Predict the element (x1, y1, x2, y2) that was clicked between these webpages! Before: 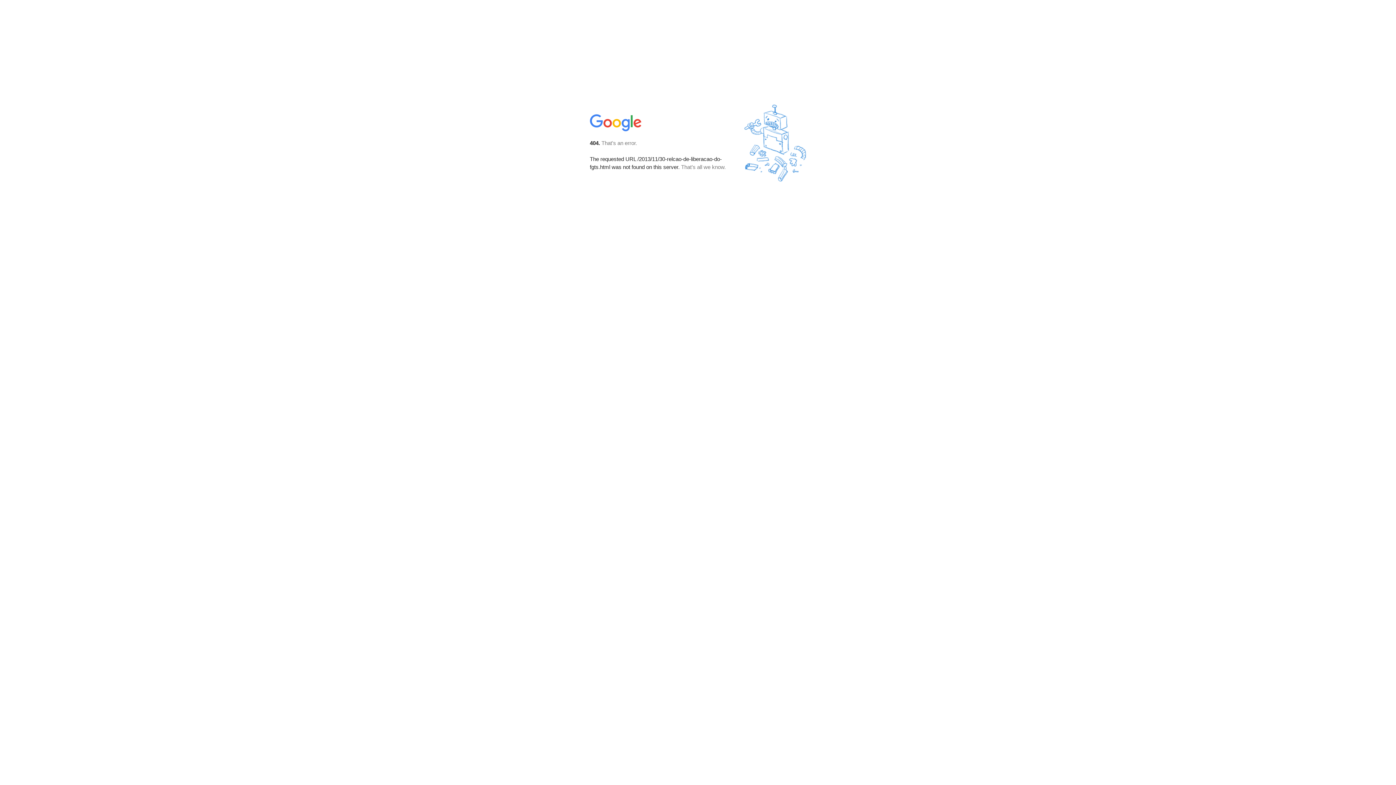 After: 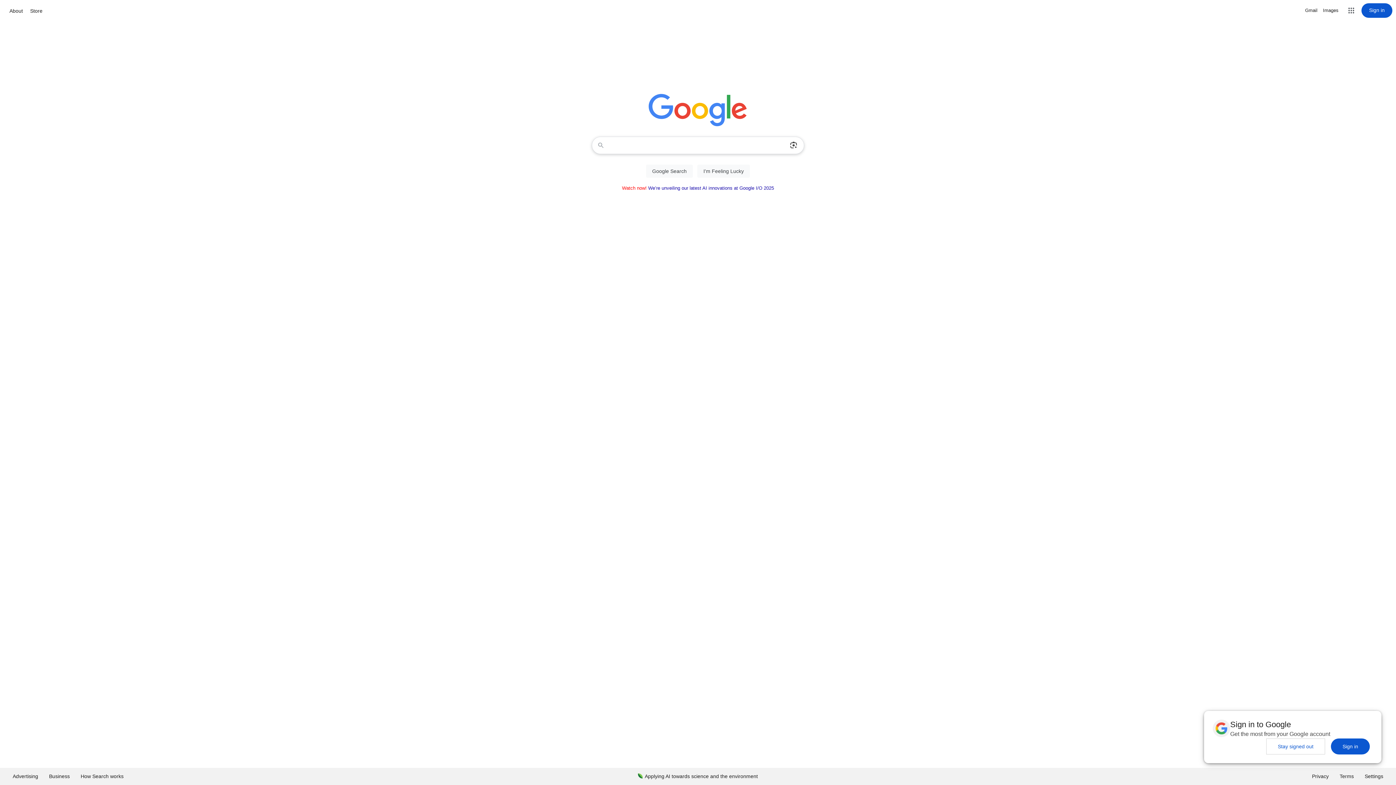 Action: bbox: (590, 127, 642, 134)